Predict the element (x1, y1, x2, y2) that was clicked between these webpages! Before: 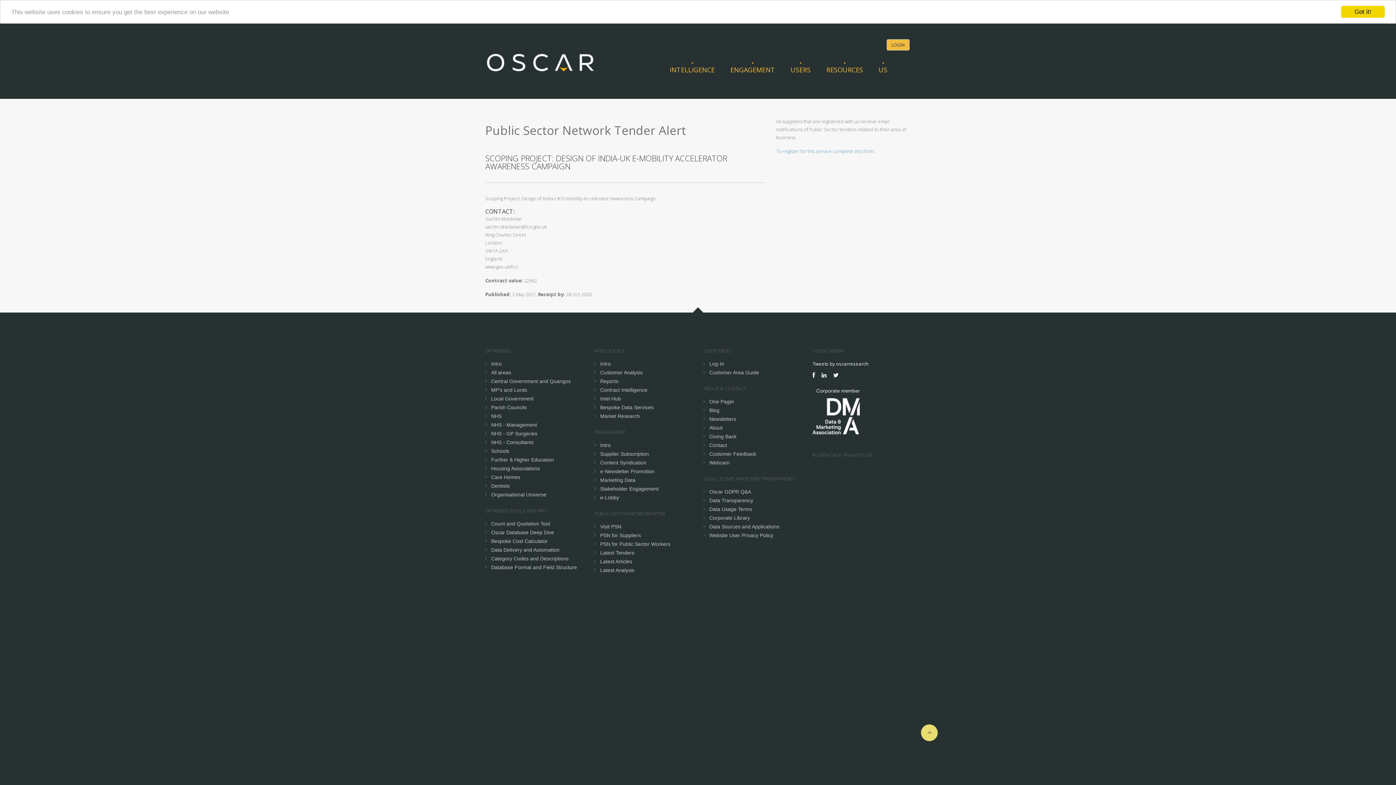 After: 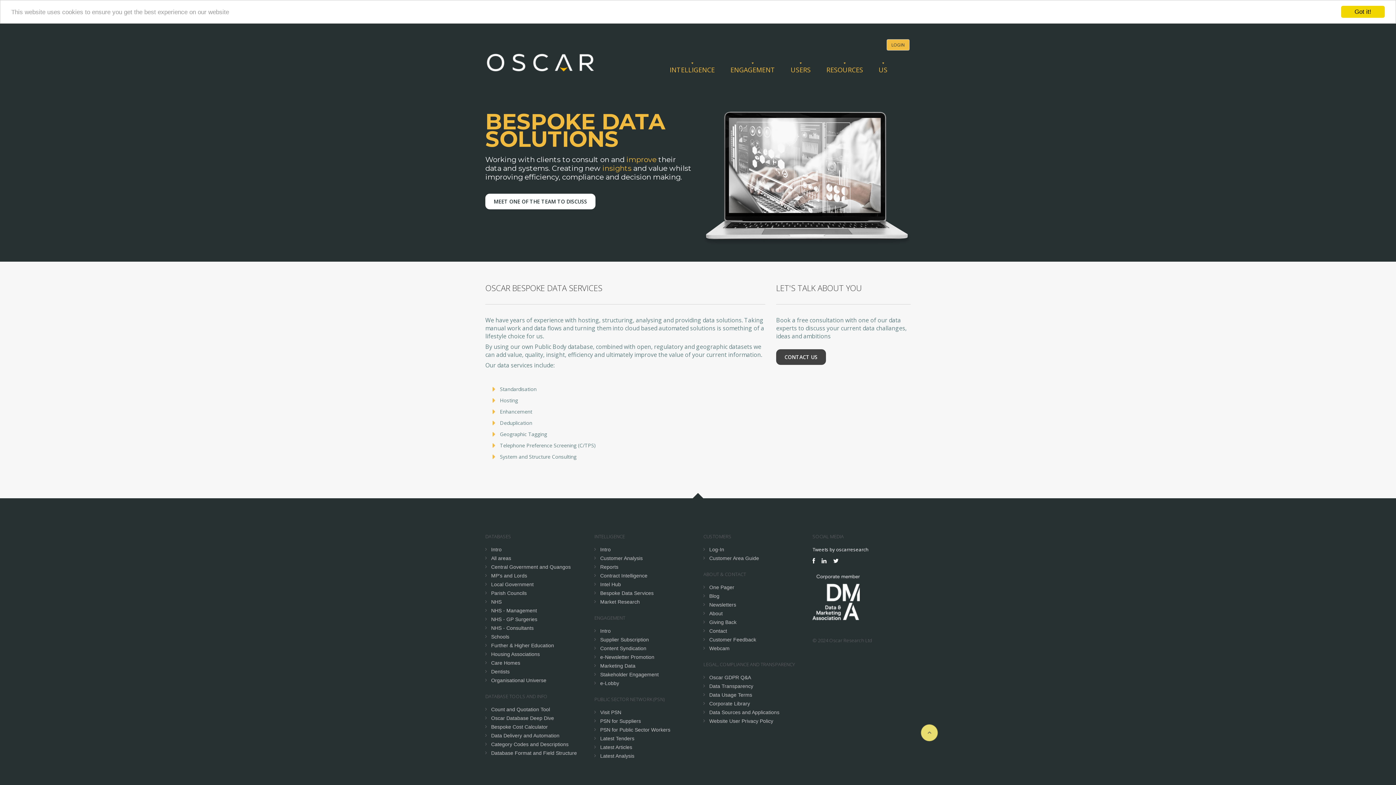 Action: label: Bespoke Data Services bbox: (600, 404, 653, 410)